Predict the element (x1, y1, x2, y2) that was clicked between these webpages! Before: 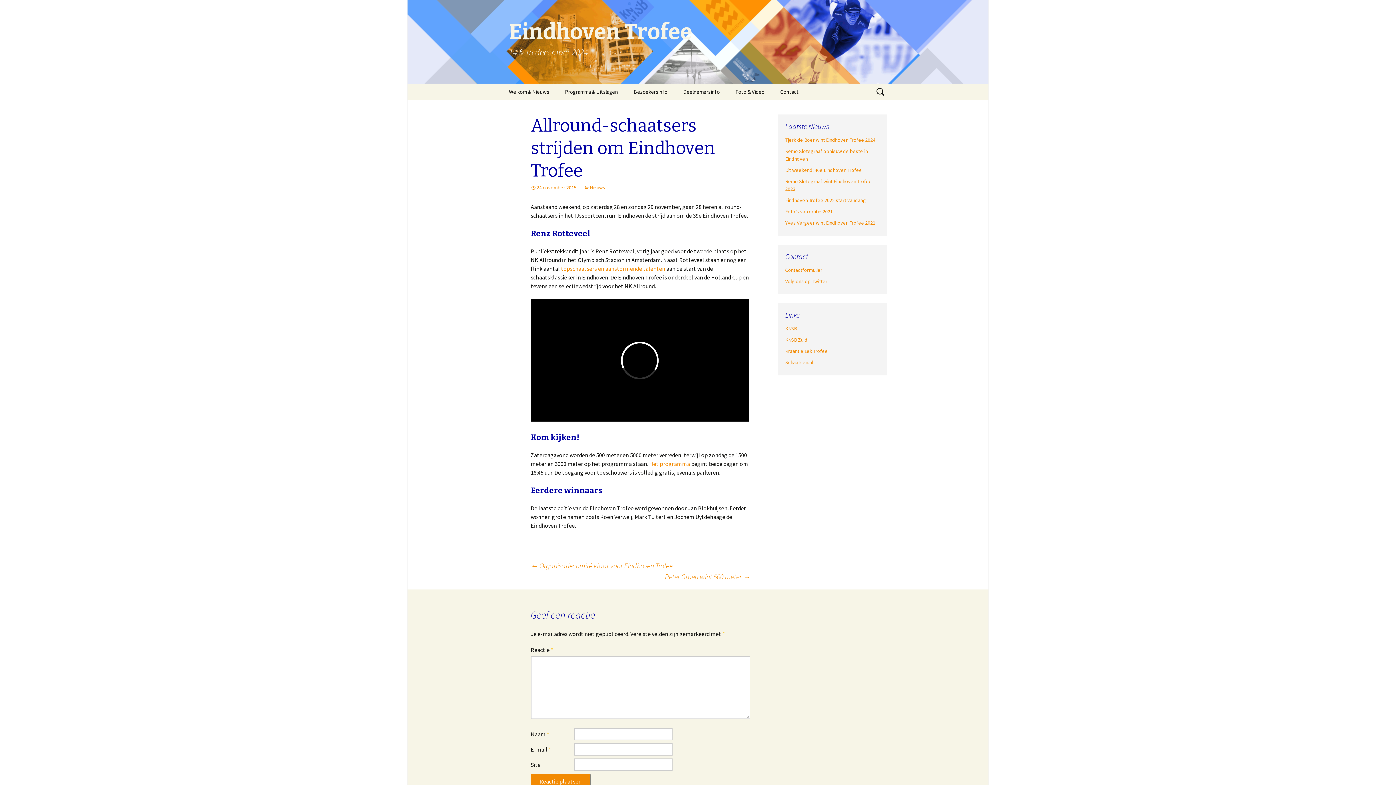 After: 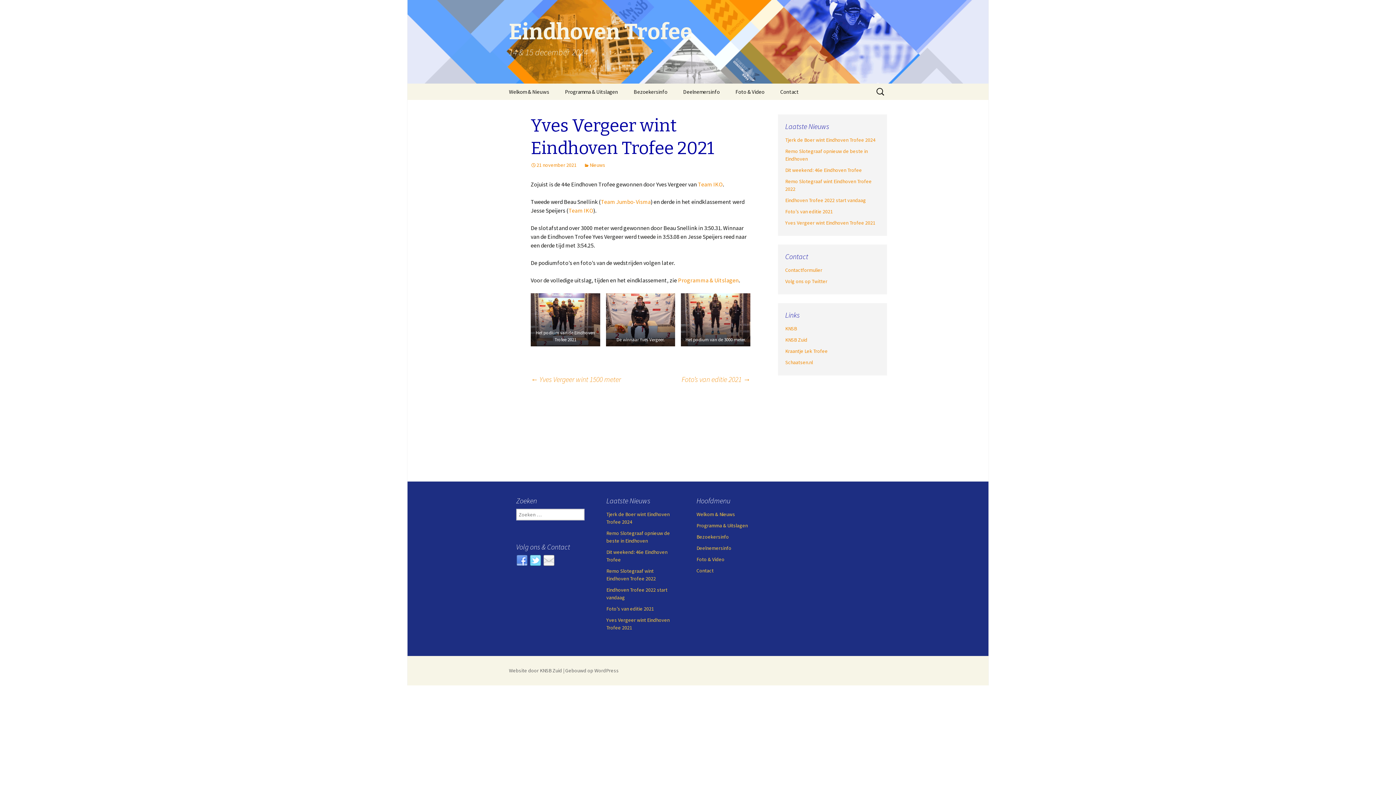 Action: label: Yves Vergeer wint Eindhoven Trofee 2021 bbox: (785, 219, 875, 226)